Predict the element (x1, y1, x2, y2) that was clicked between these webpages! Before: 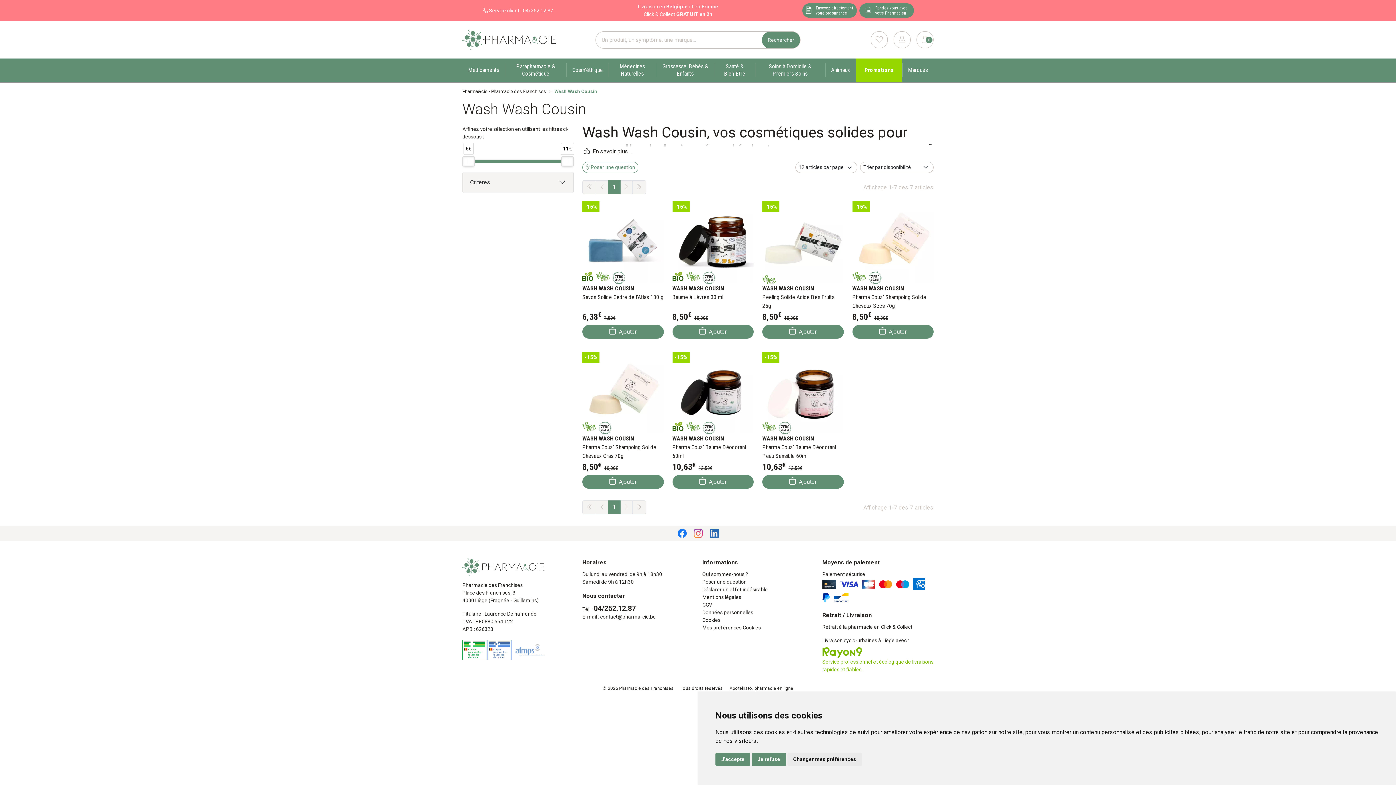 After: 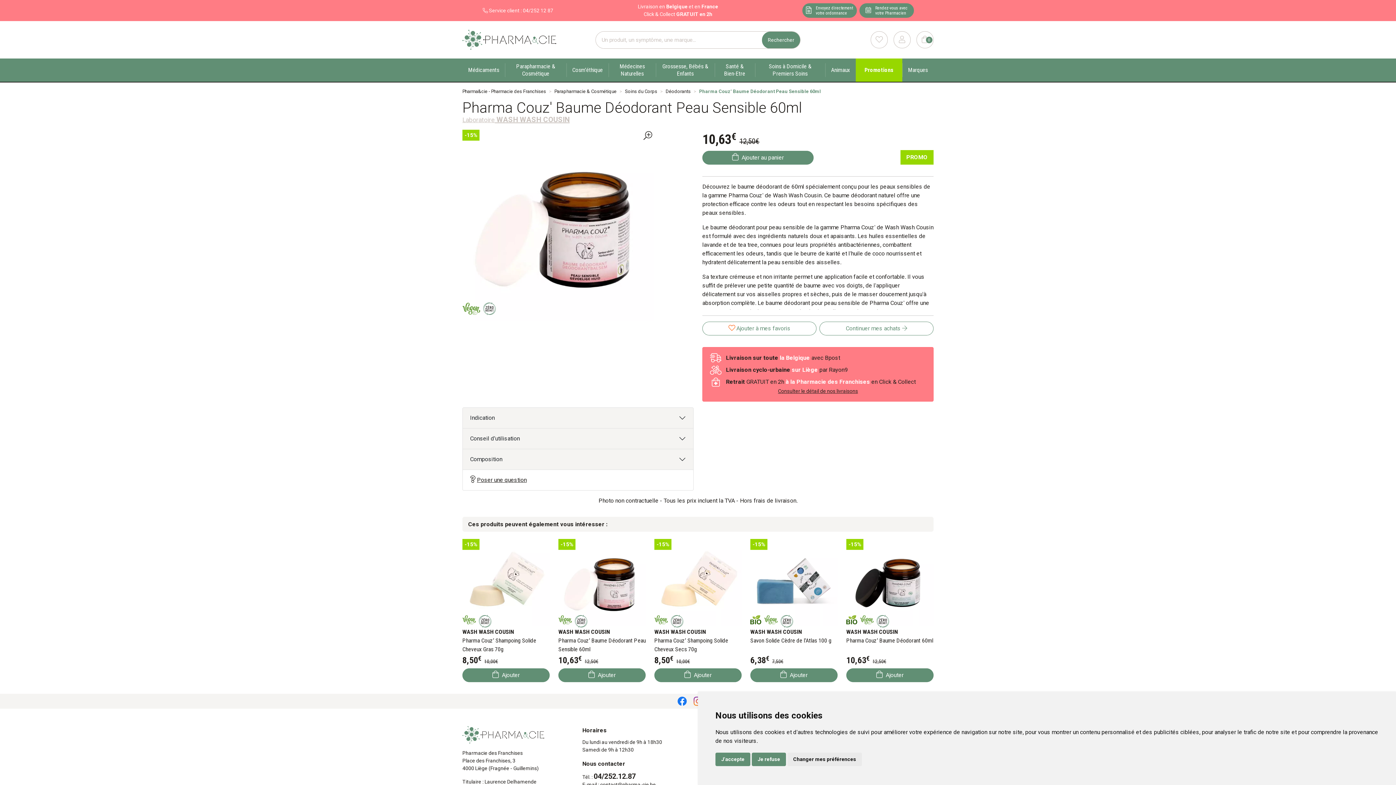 Action: label: -15%

 bbox: (762, 351, 843, 433)